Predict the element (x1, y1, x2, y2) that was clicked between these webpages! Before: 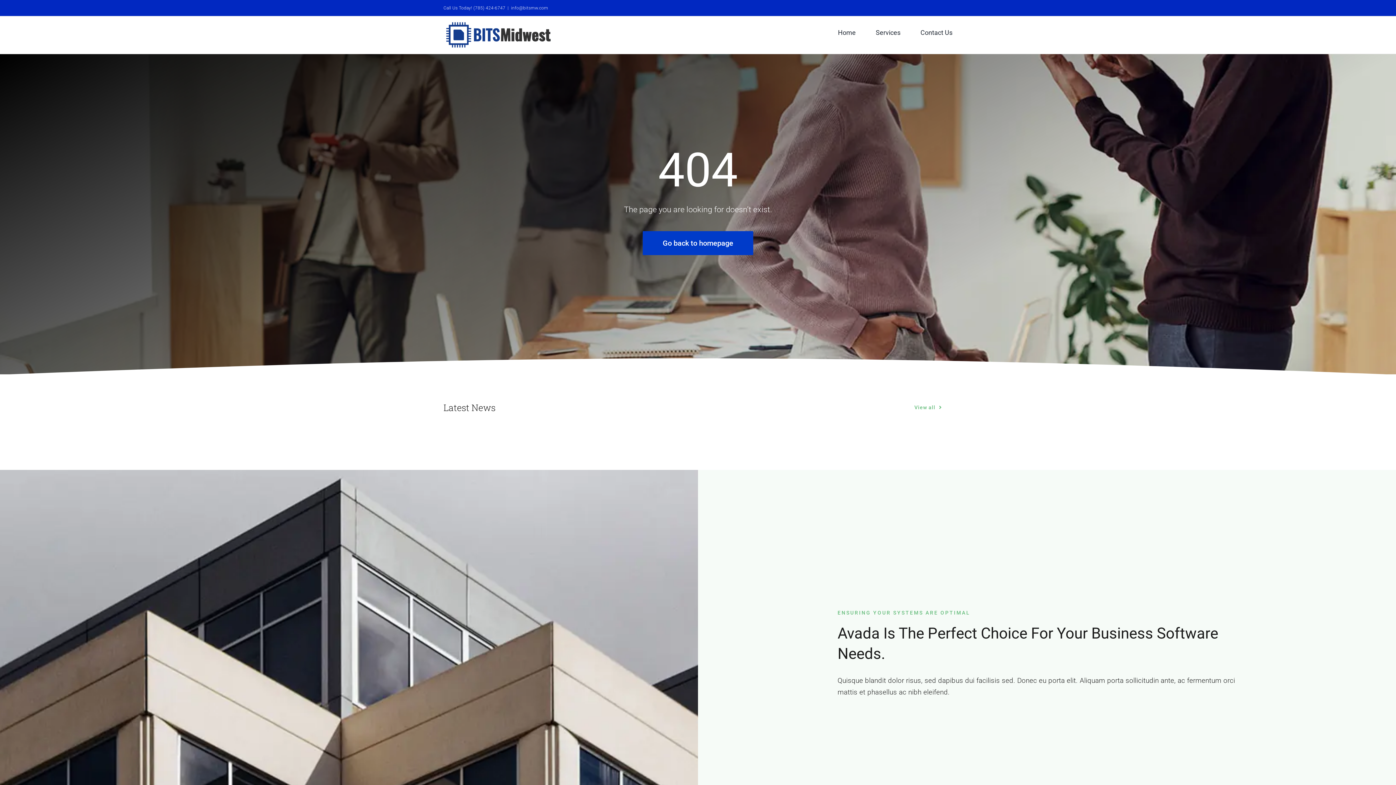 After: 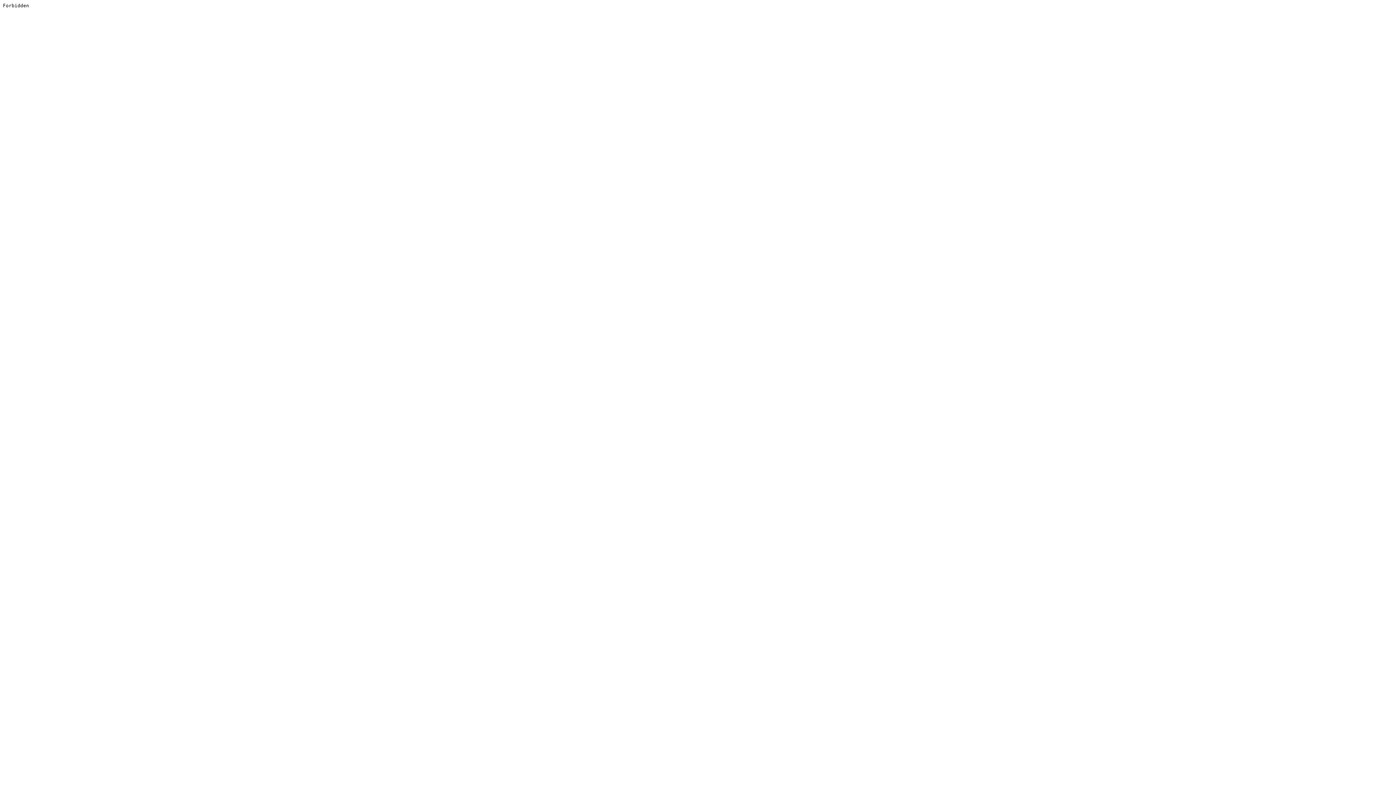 Action: bbox: (0, 470, 698, 838)